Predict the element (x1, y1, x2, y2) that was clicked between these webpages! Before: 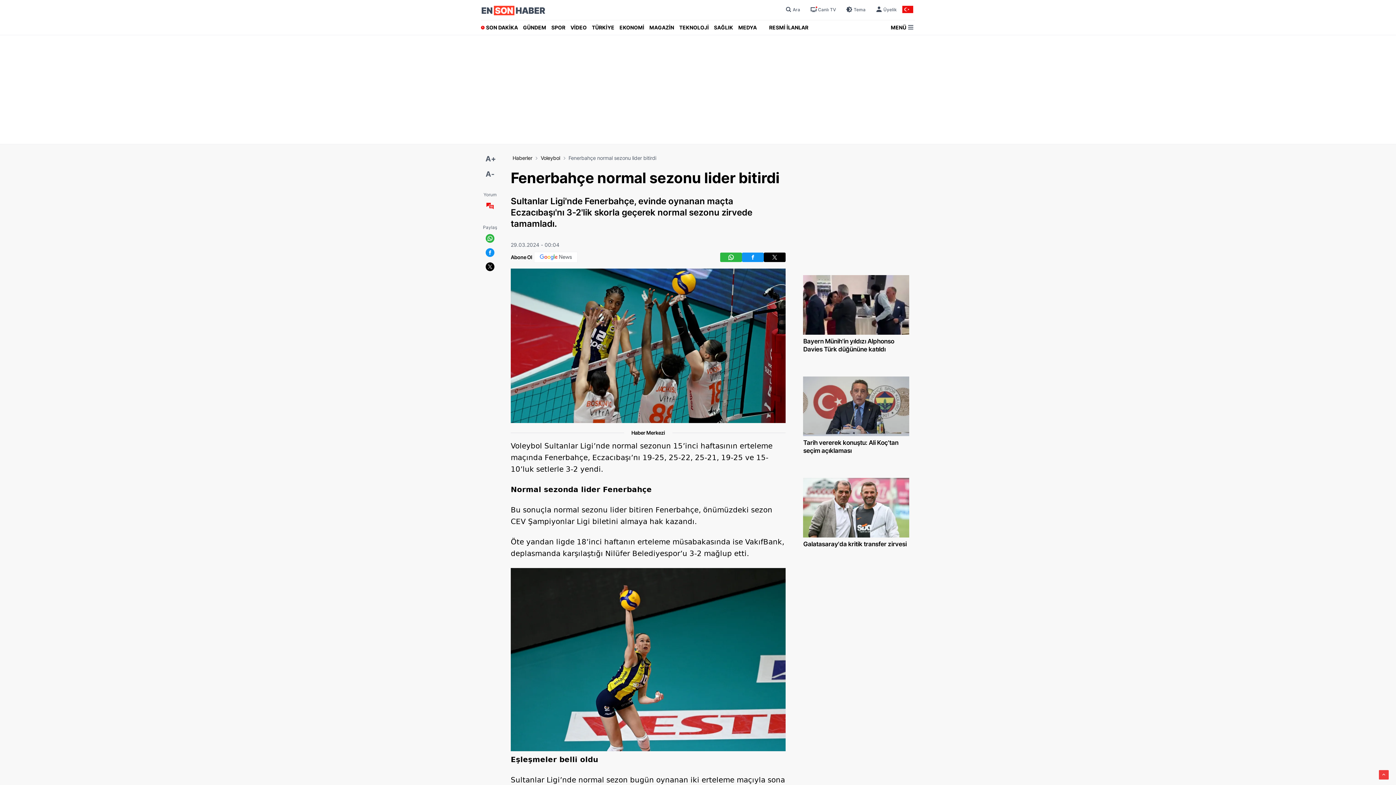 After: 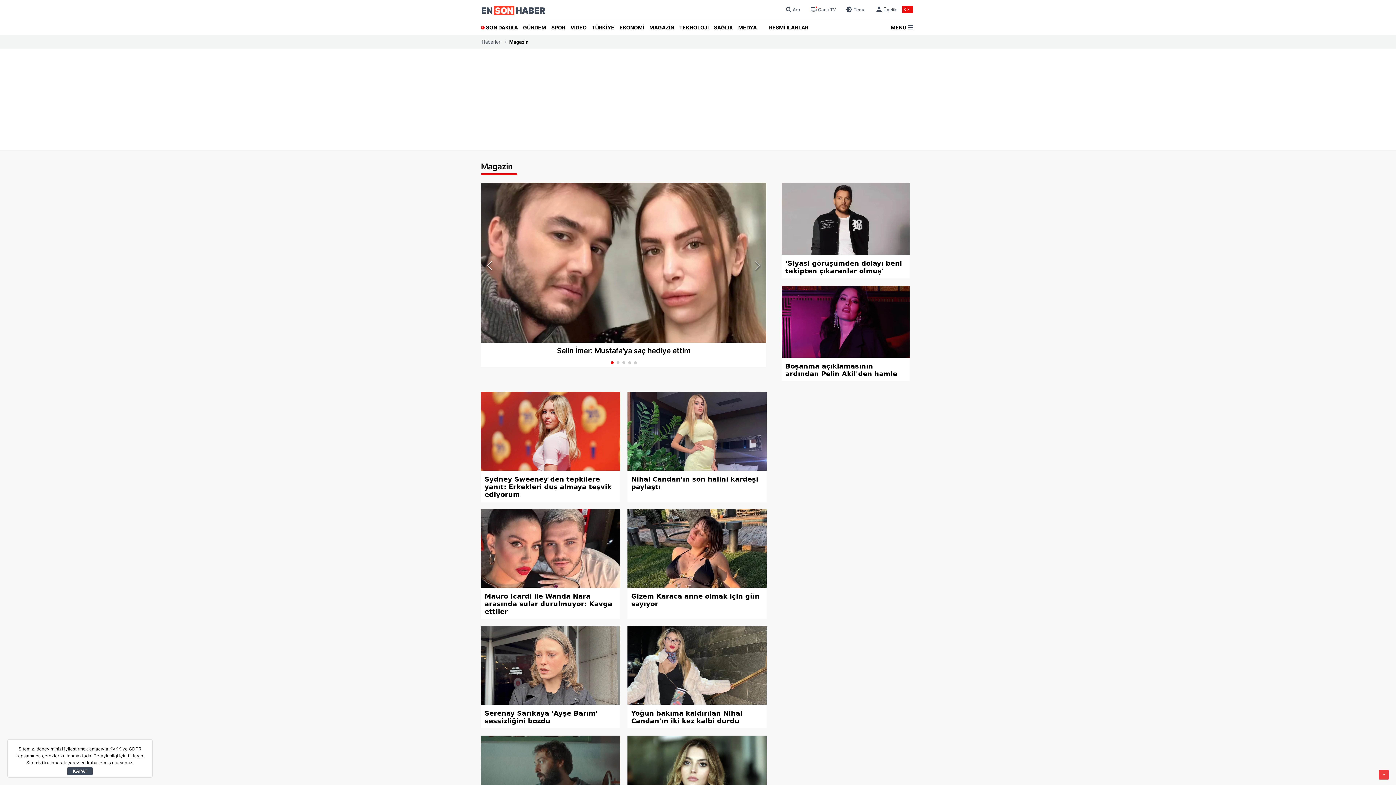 Action: bbox: (647, 20, 676, 34) label: MAGAZİN